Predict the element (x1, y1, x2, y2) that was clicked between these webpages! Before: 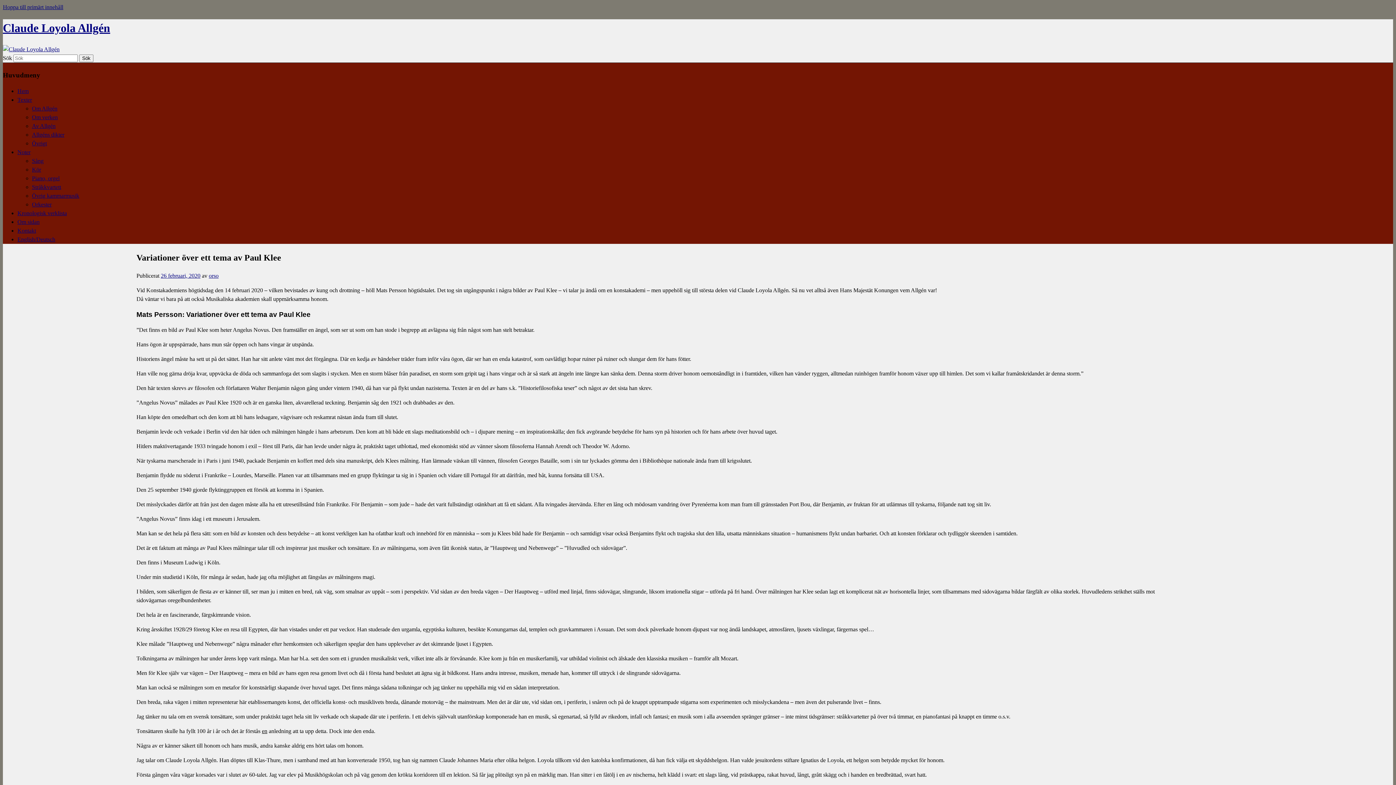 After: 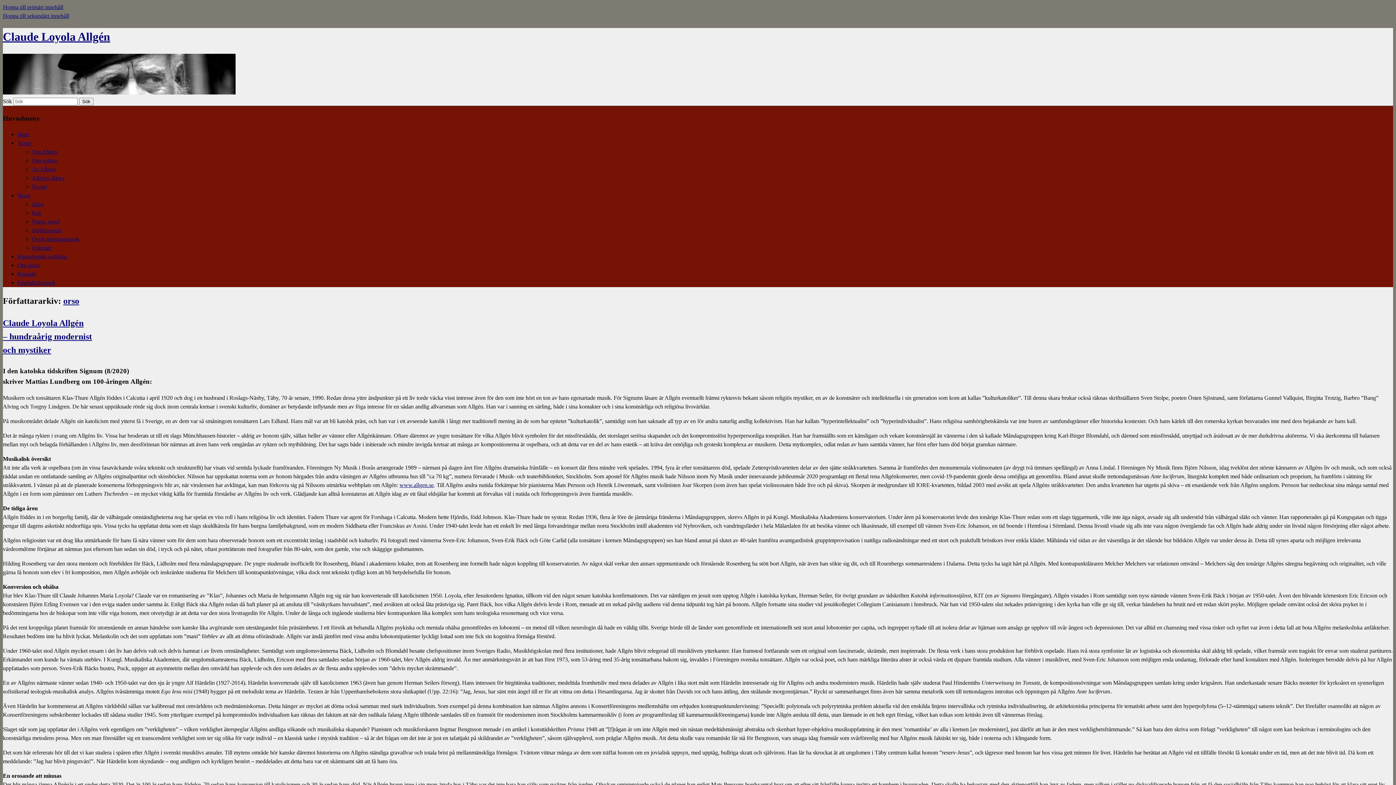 Action: label: orso bbox: (208, 272, 218, 278)